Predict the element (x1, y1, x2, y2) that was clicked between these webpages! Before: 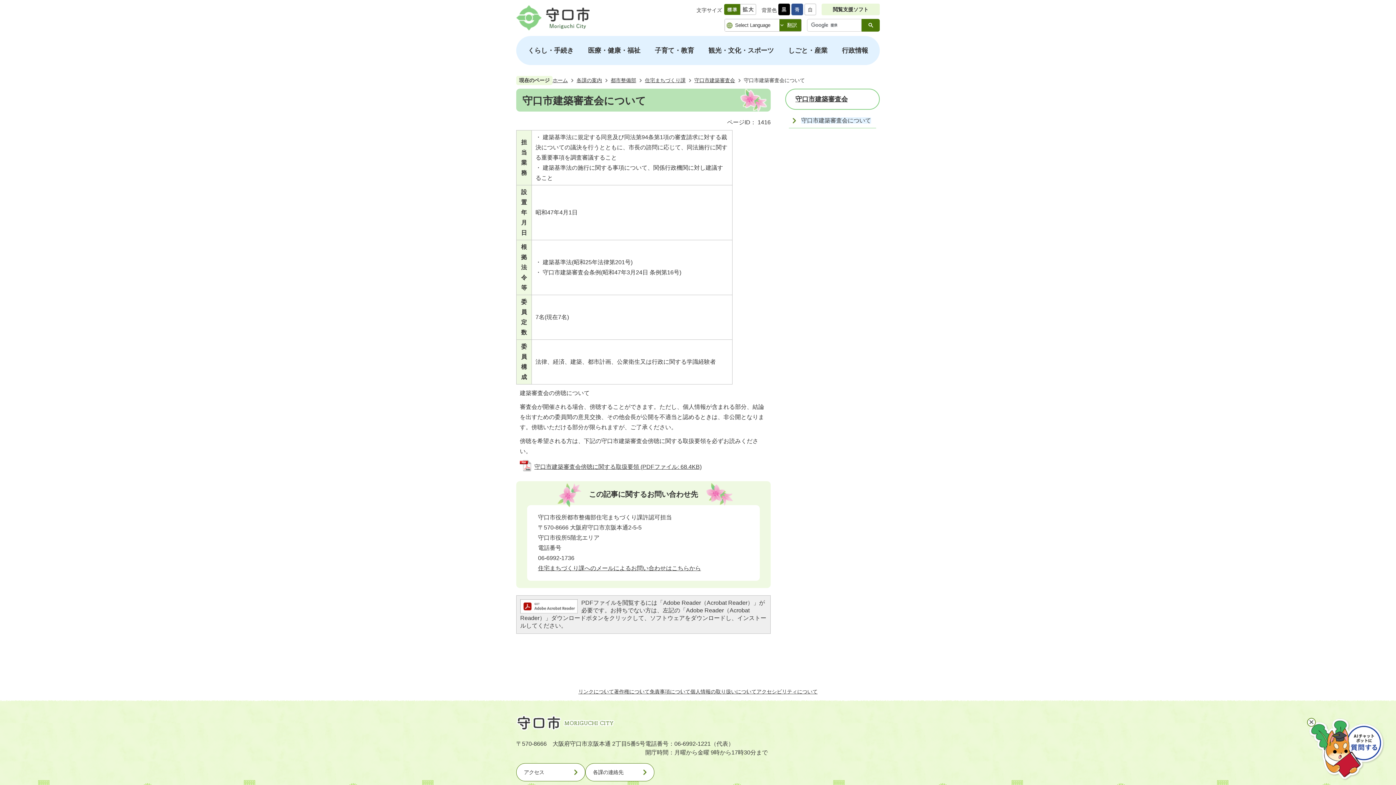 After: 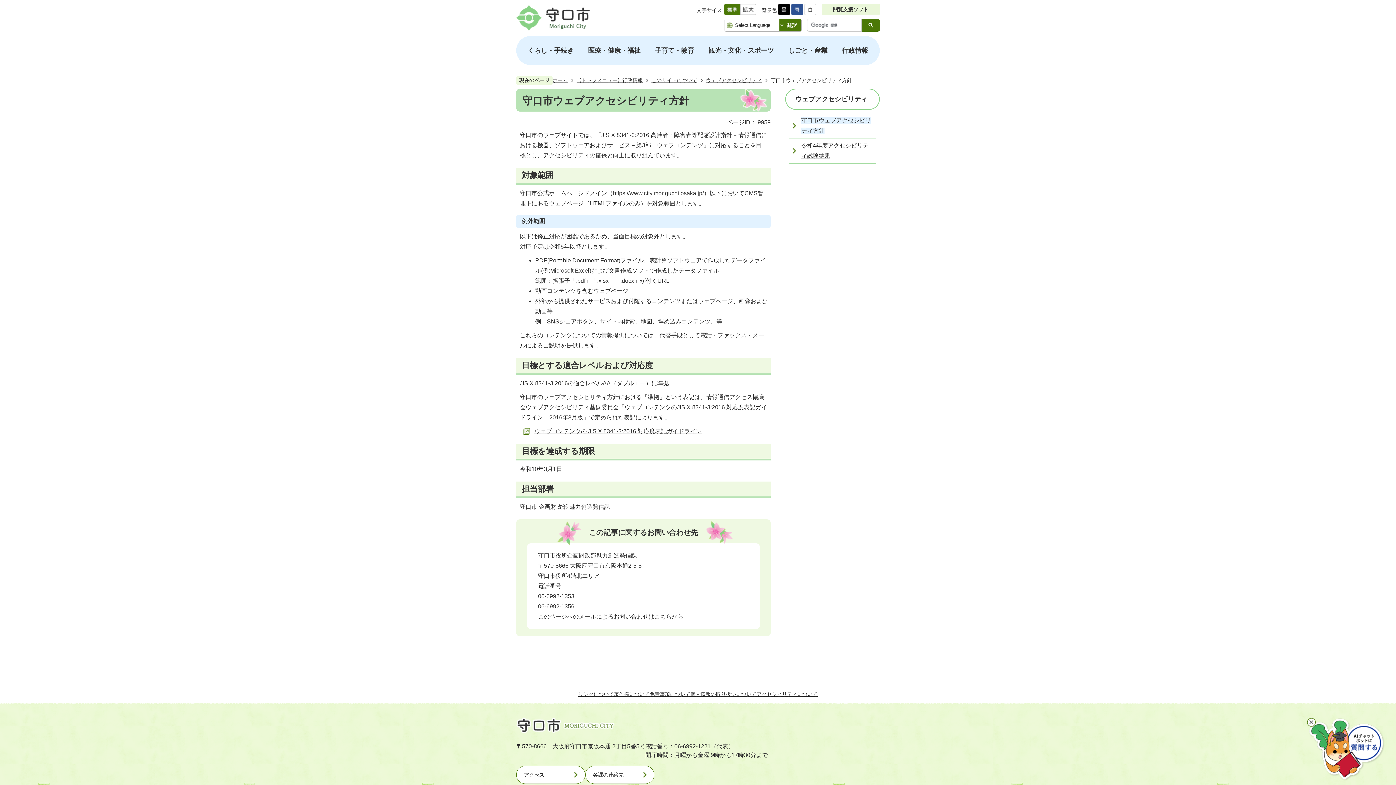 Action: label: アクセシビリティについて bbox: (756, 689, 817, 694)